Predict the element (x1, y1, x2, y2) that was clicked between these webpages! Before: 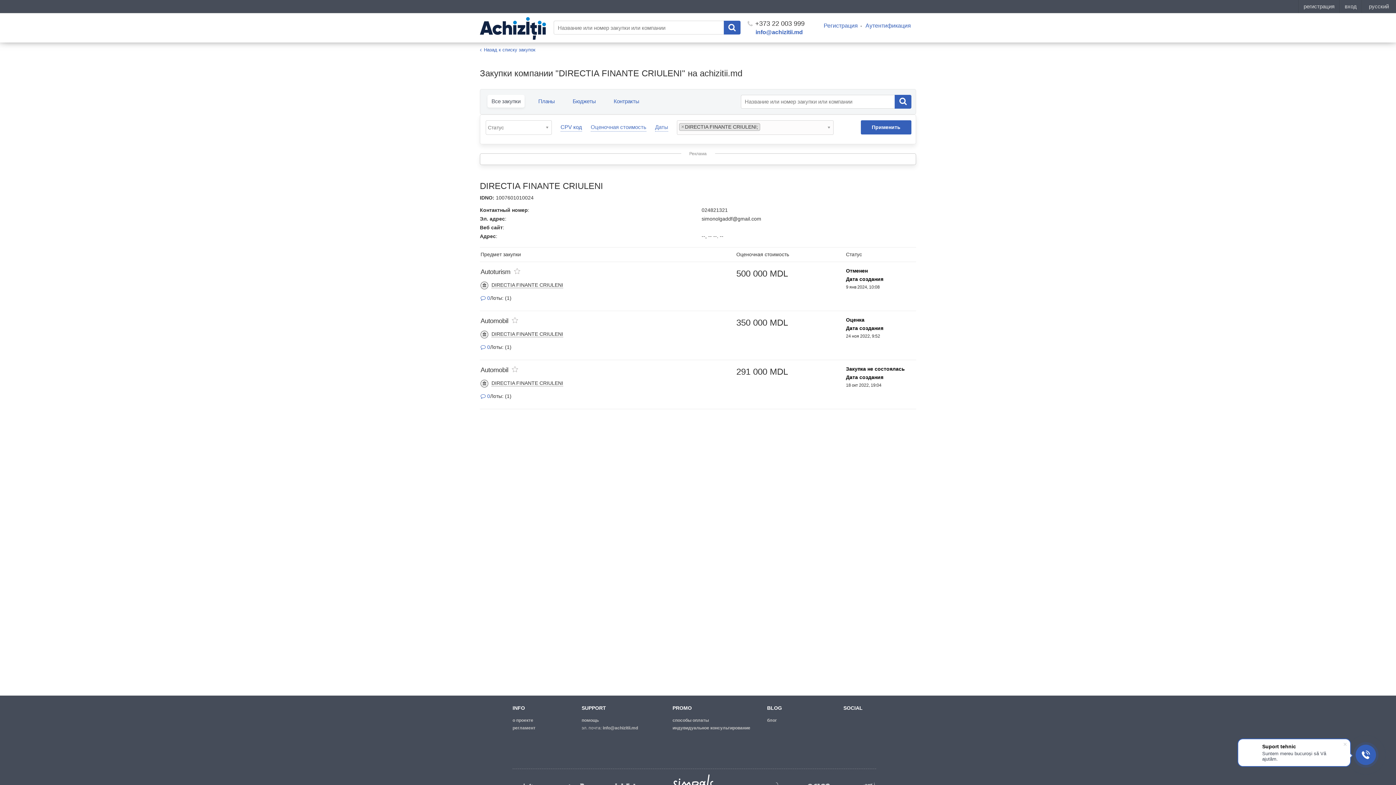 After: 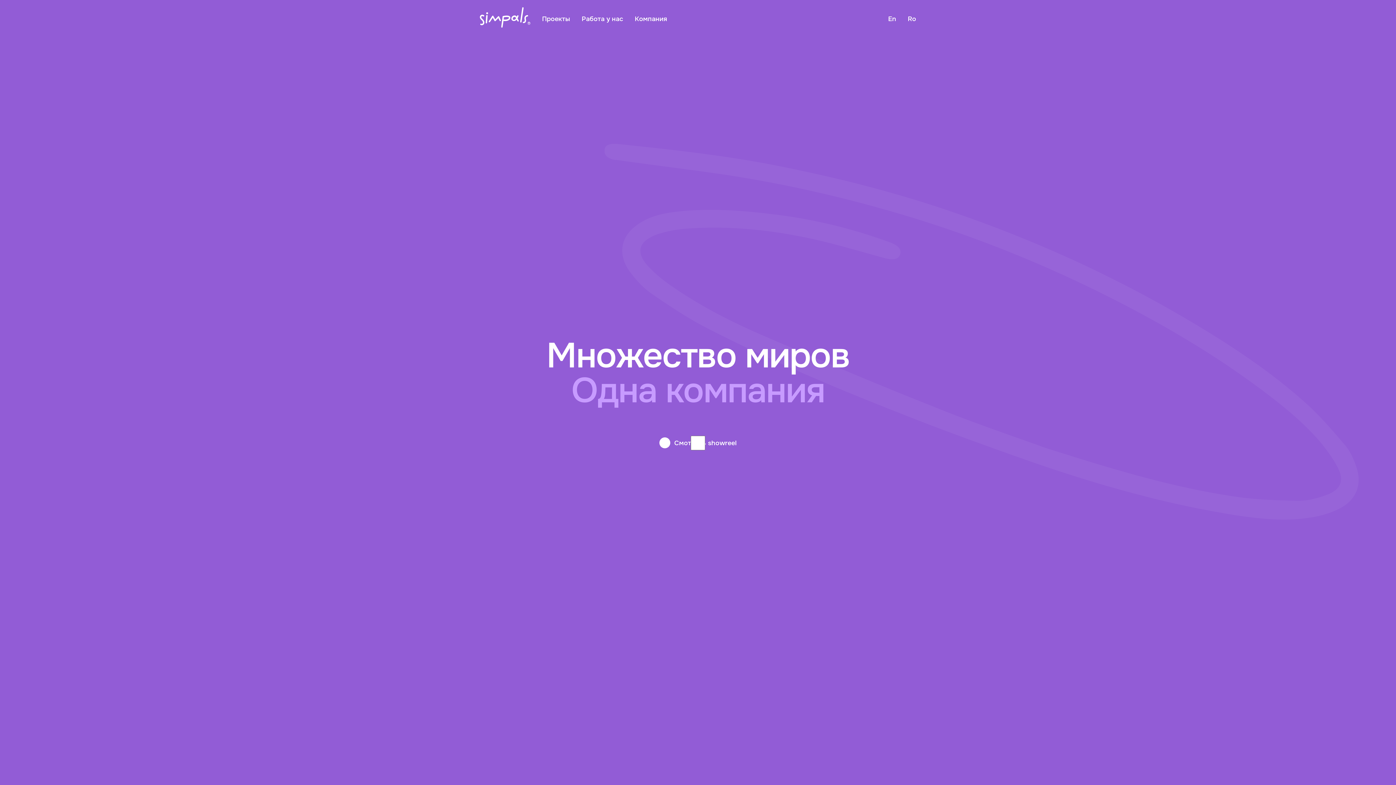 Action: bbox: (673, 774, 715, 791) label: simpals